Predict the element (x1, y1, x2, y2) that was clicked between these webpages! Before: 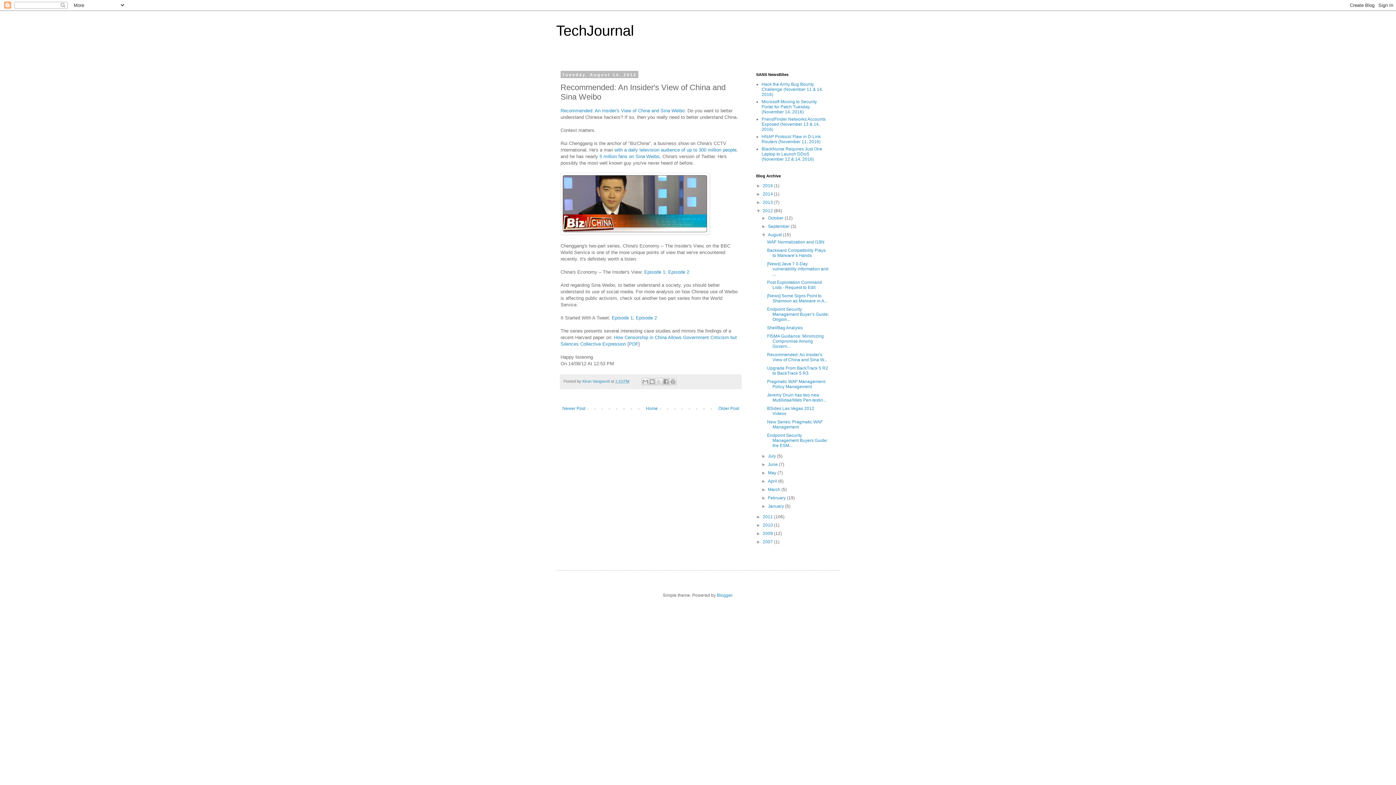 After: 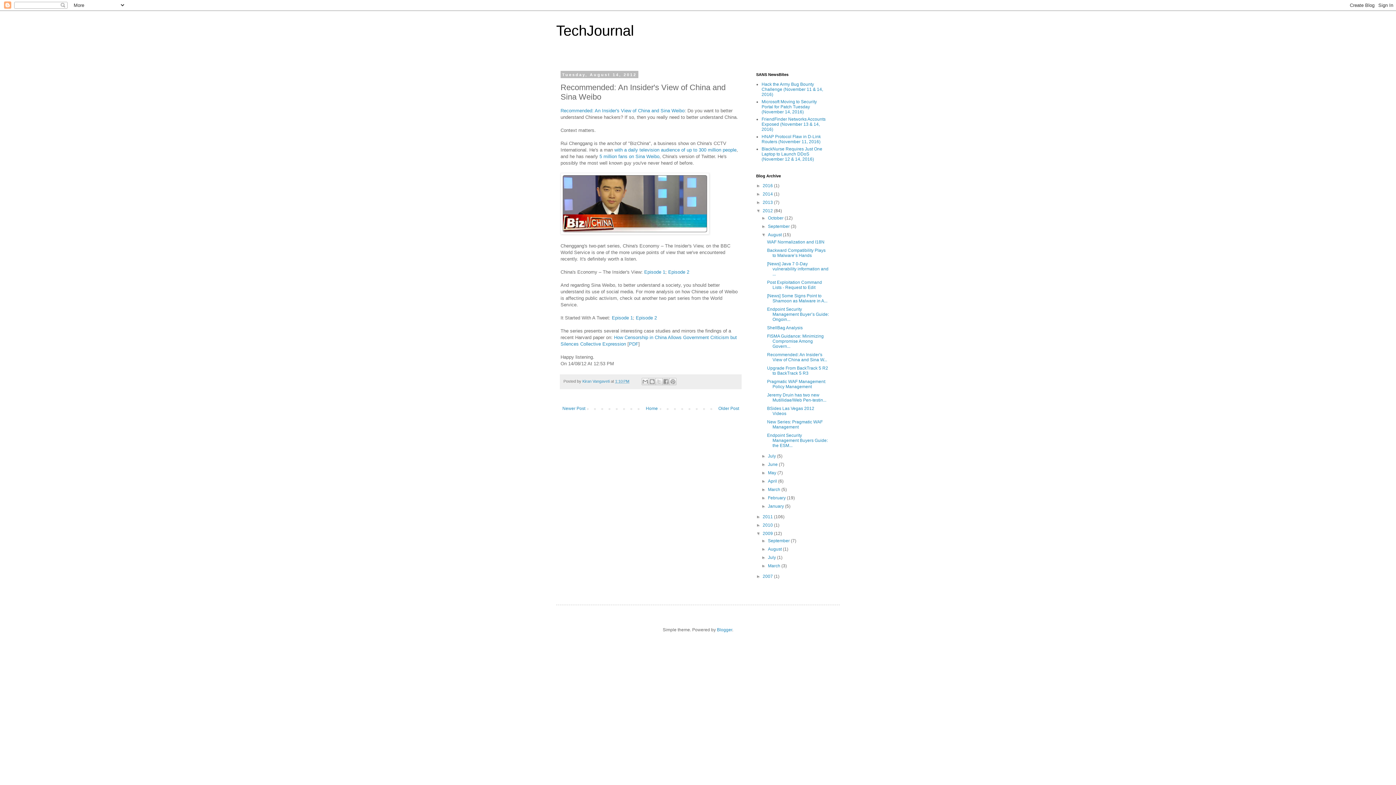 Action: label: ►   bbox: (756, 531, 762, 536)